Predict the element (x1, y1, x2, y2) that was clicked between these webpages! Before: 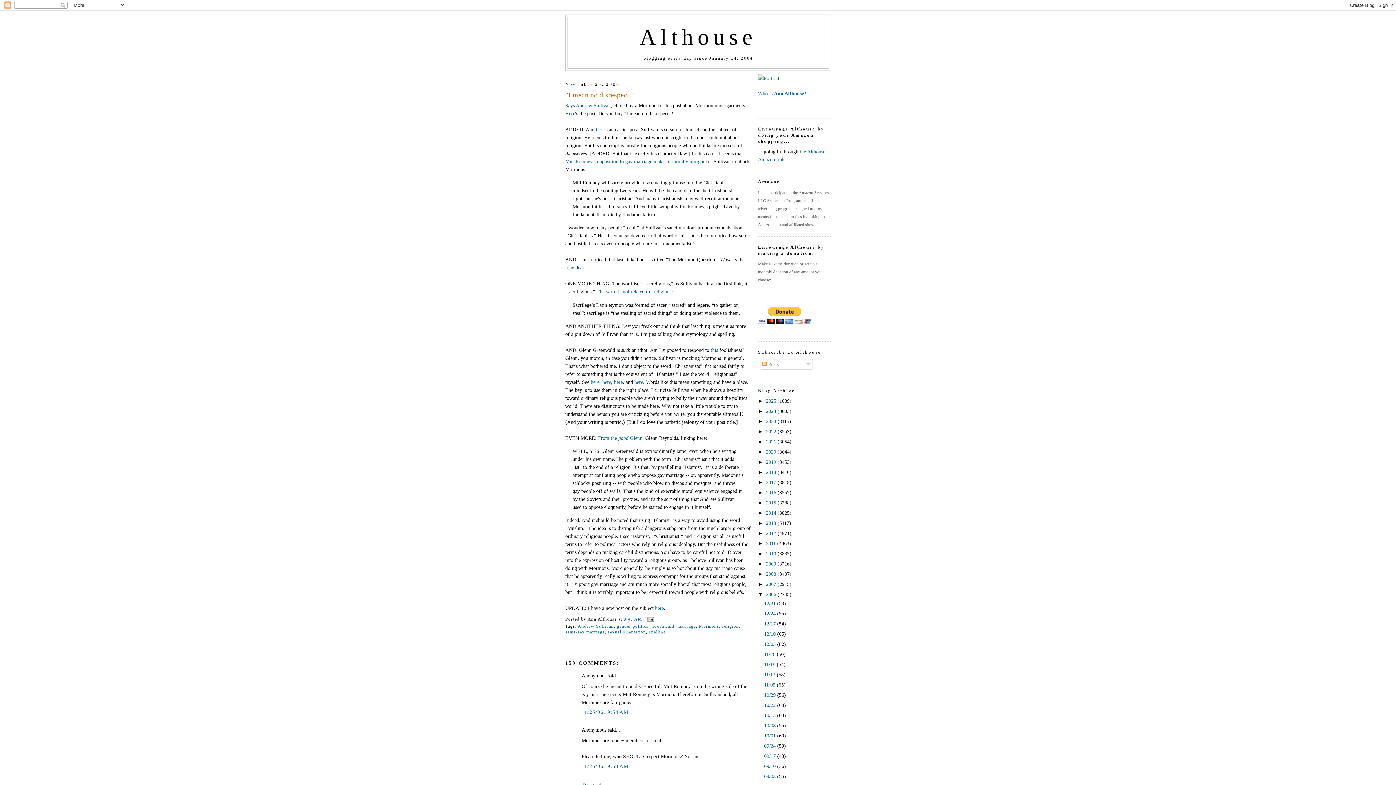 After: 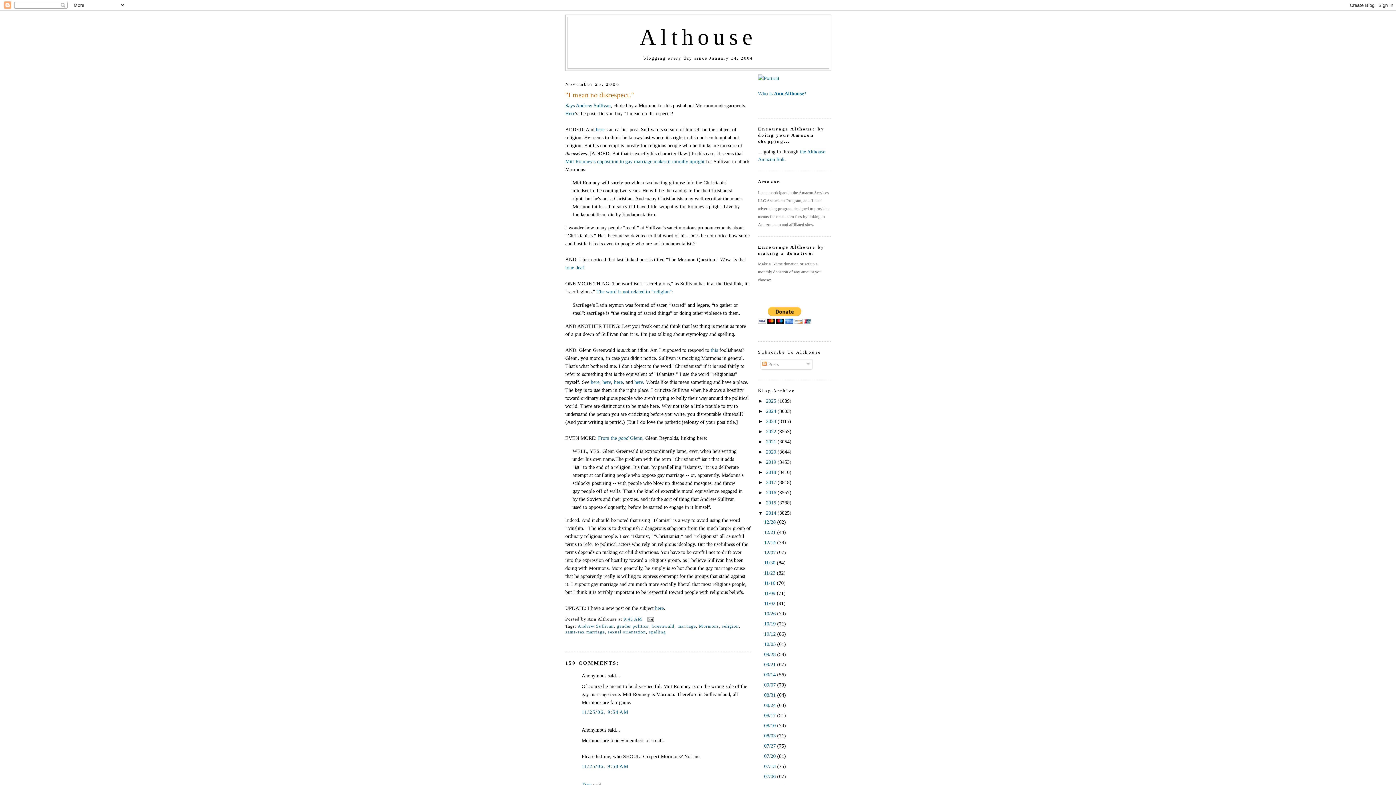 Action: bbox: (758, 510, 766, 516) label: ►  